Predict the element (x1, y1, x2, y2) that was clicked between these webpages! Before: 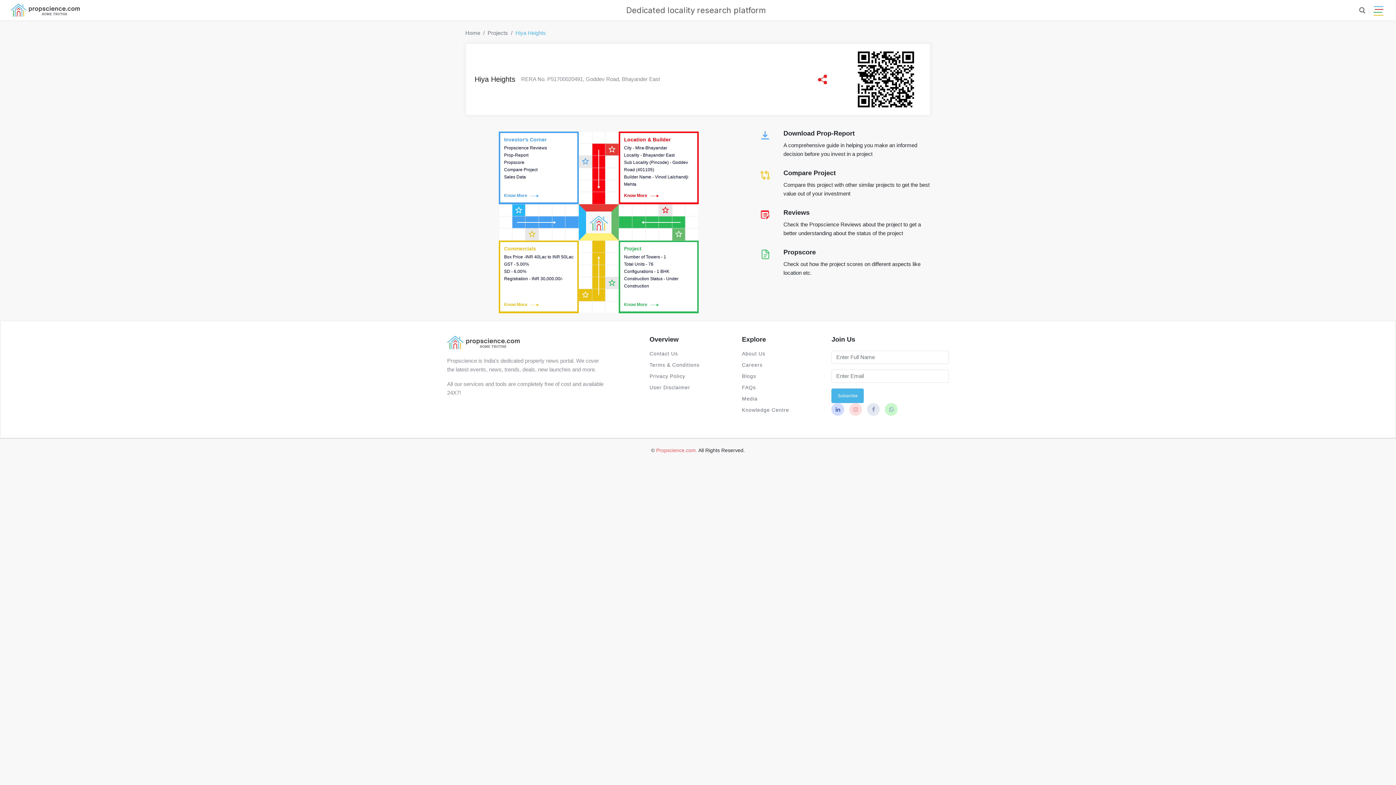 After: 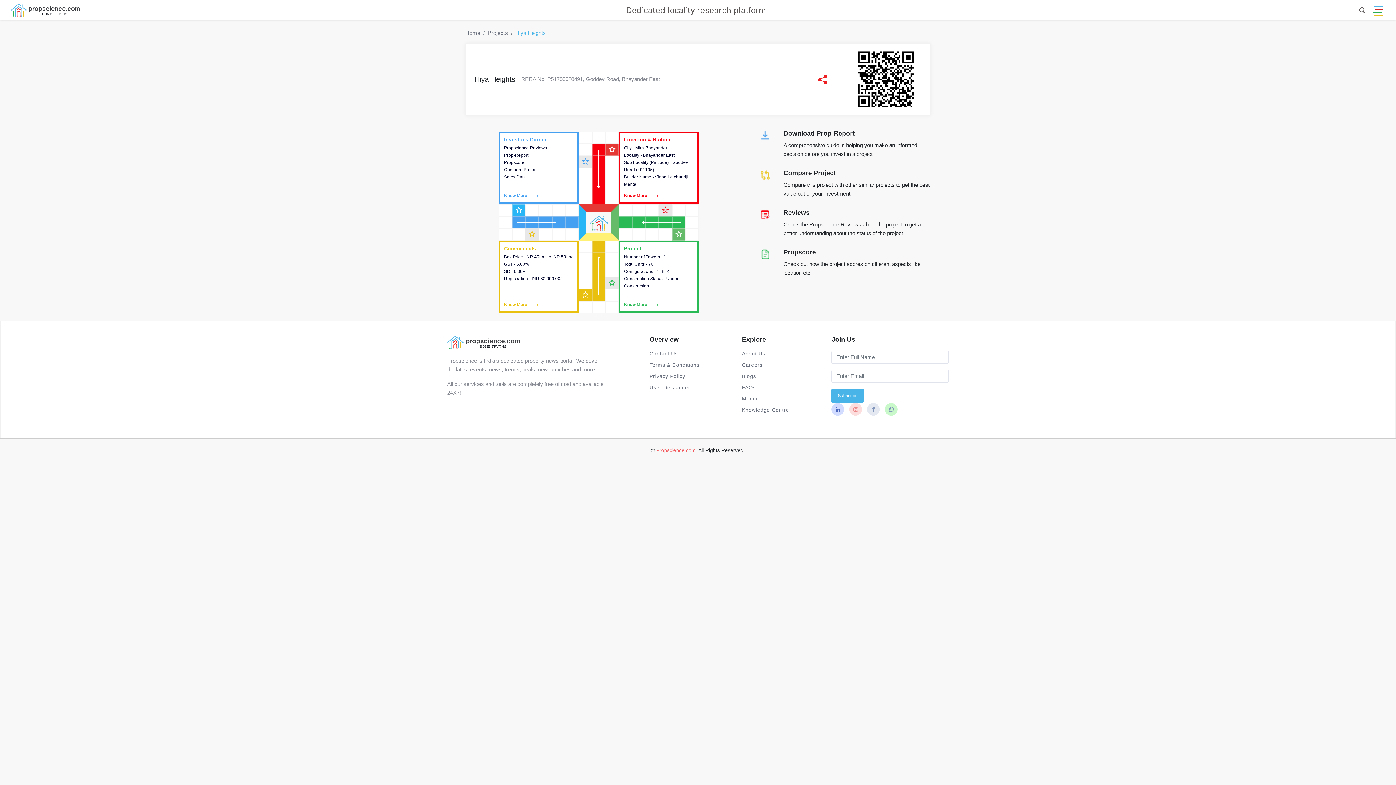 Action: bbox: (831, 406, 848, 412)